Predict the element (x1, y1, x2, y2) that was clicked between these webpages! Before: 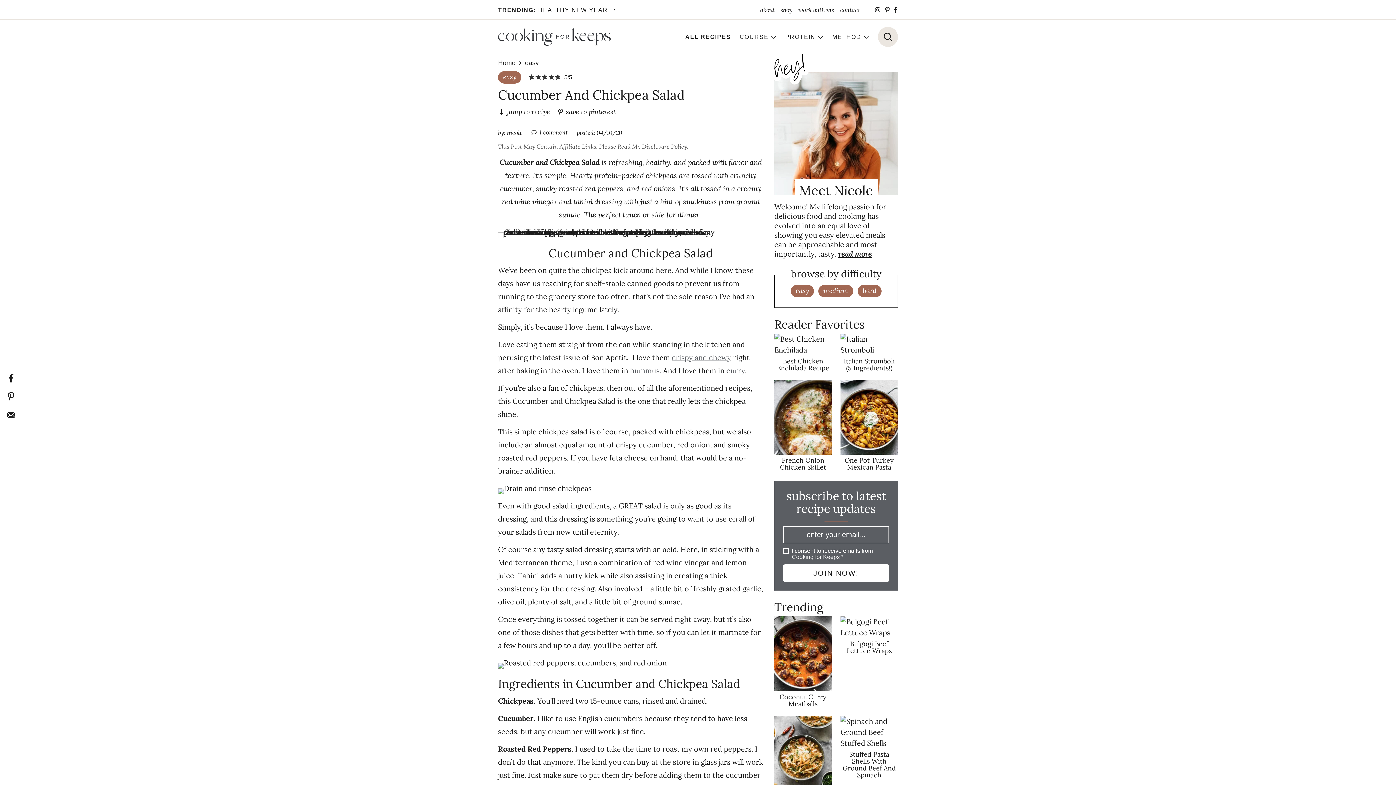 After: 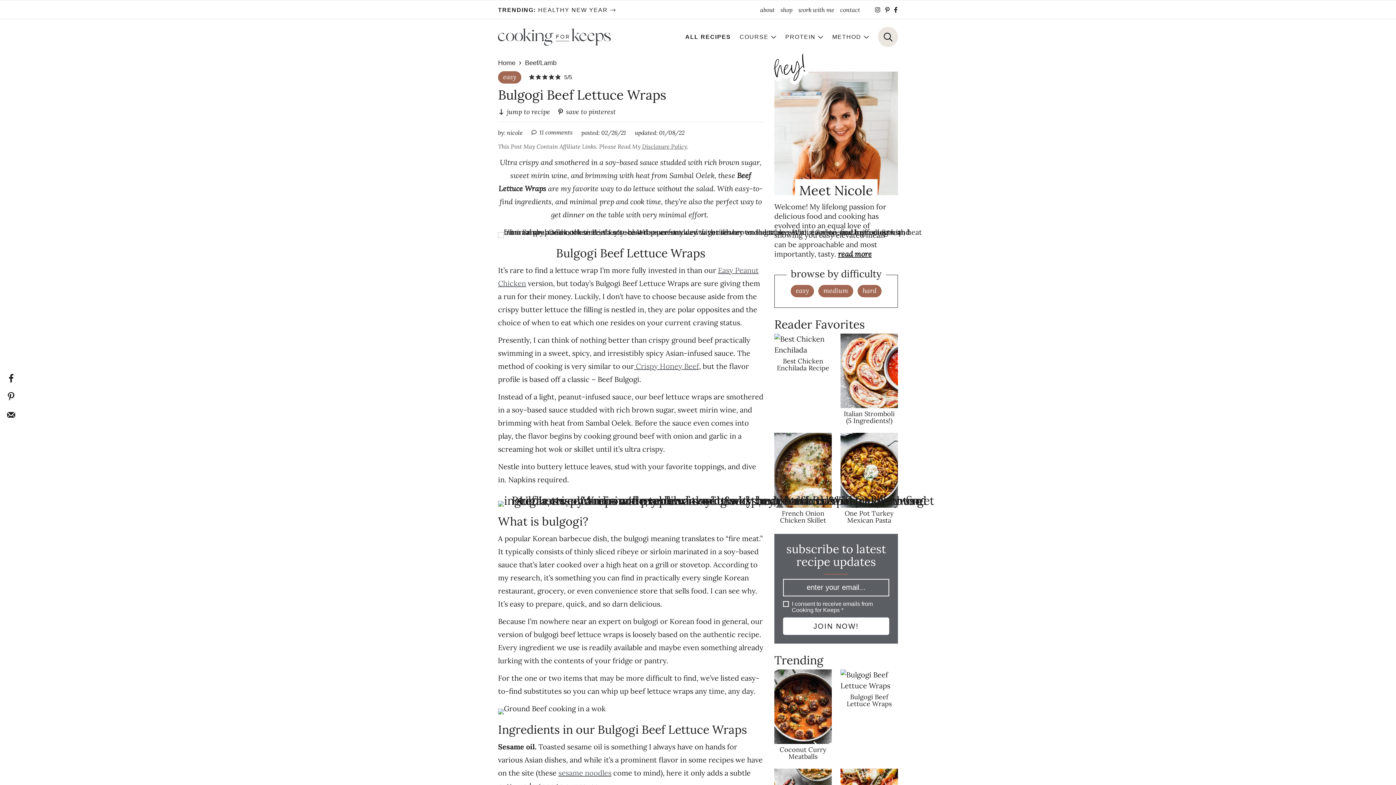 Action: label: Bulgogi Beef Lettuce Wraps bbox: (840, 638, 898, 654)